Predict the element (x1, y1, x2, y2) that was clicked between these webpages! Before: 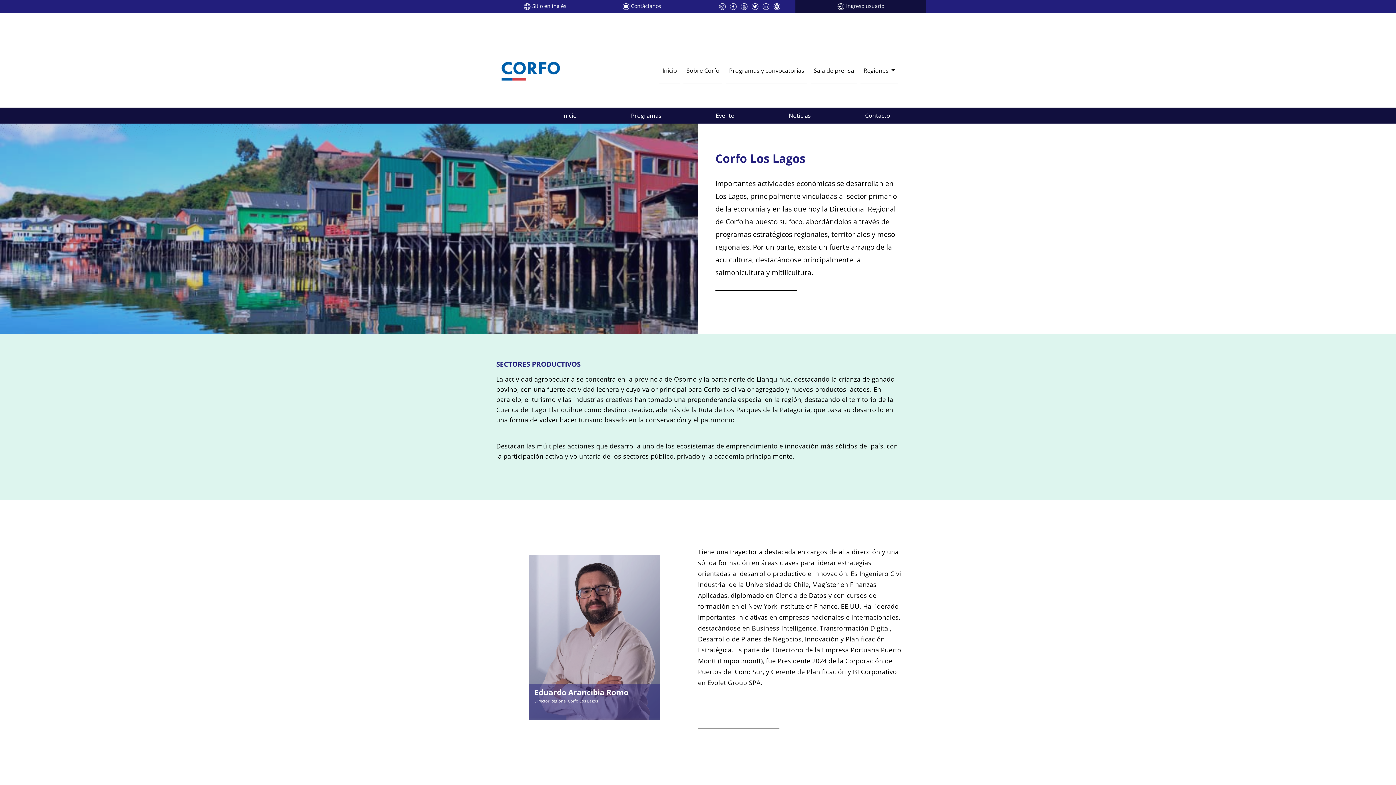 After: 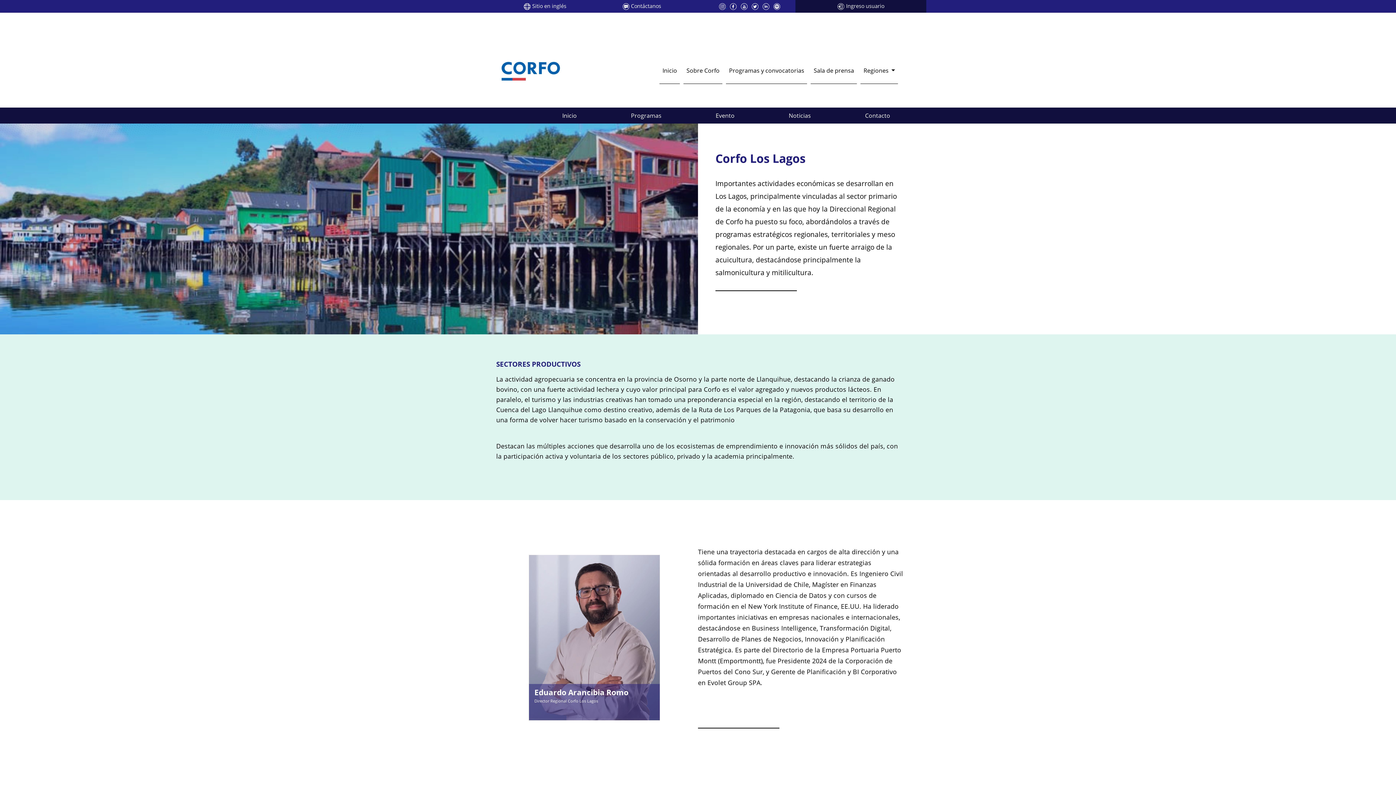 Action: bbox: (718, 2, 727, 9) label:  